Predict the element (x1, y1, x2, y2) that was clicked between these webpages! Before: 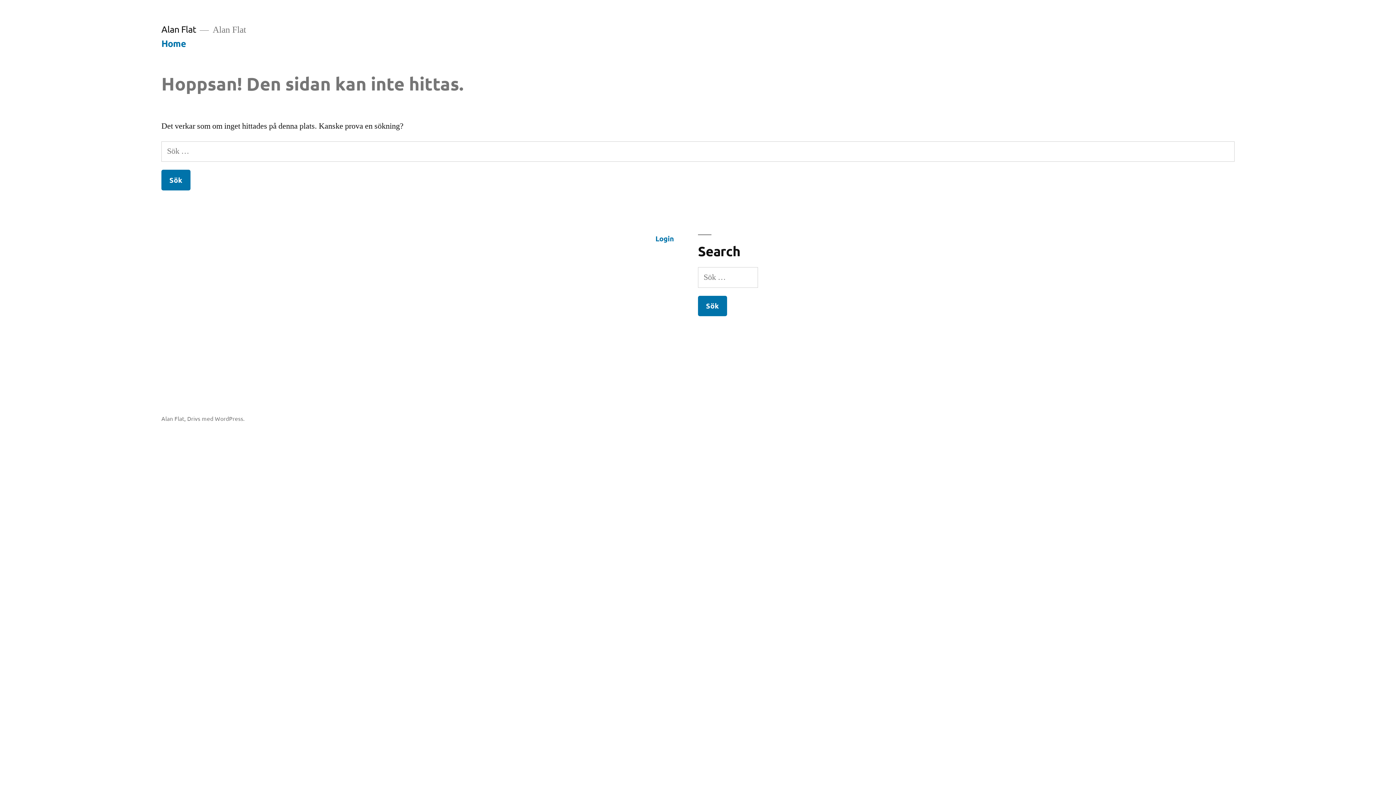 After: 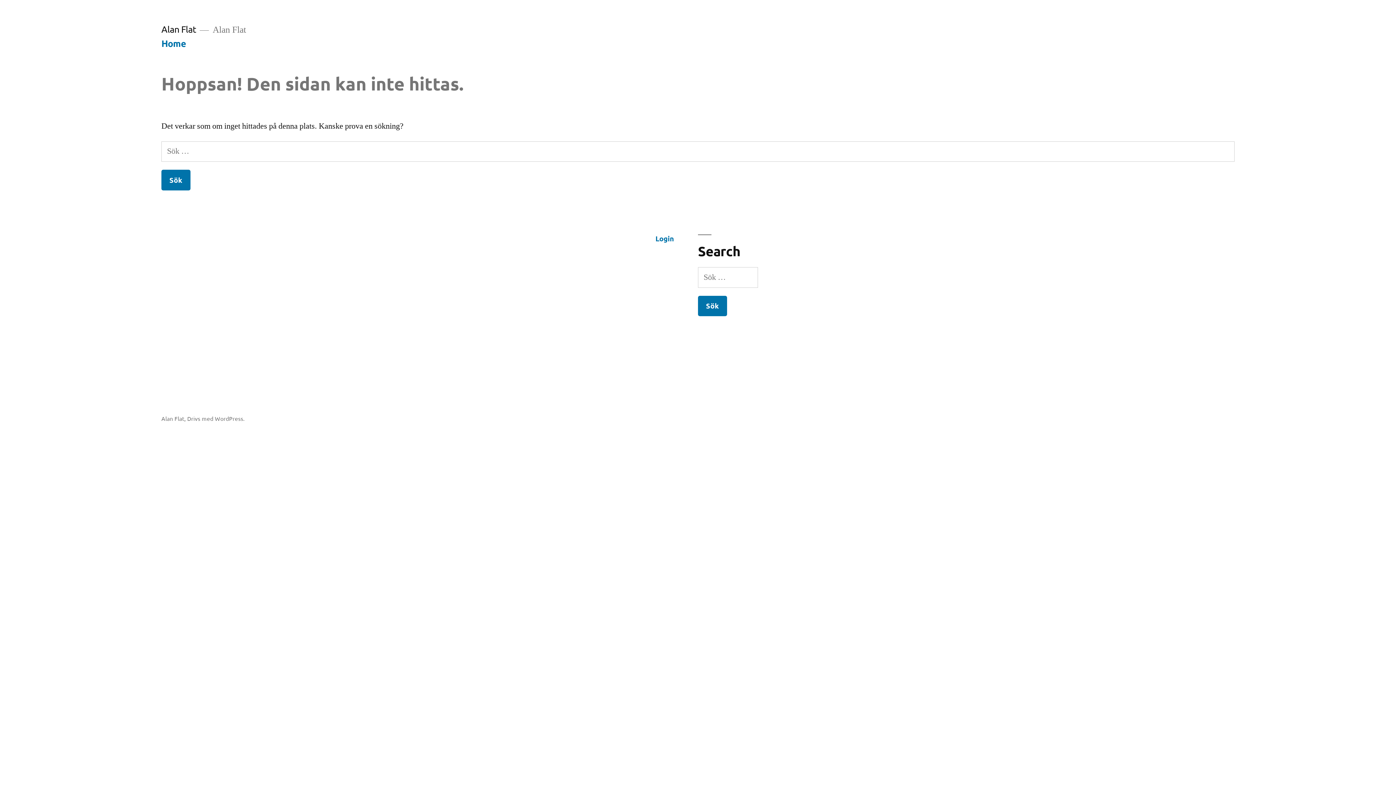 Action: label: Home bbox: (161, 37, 186, 48)